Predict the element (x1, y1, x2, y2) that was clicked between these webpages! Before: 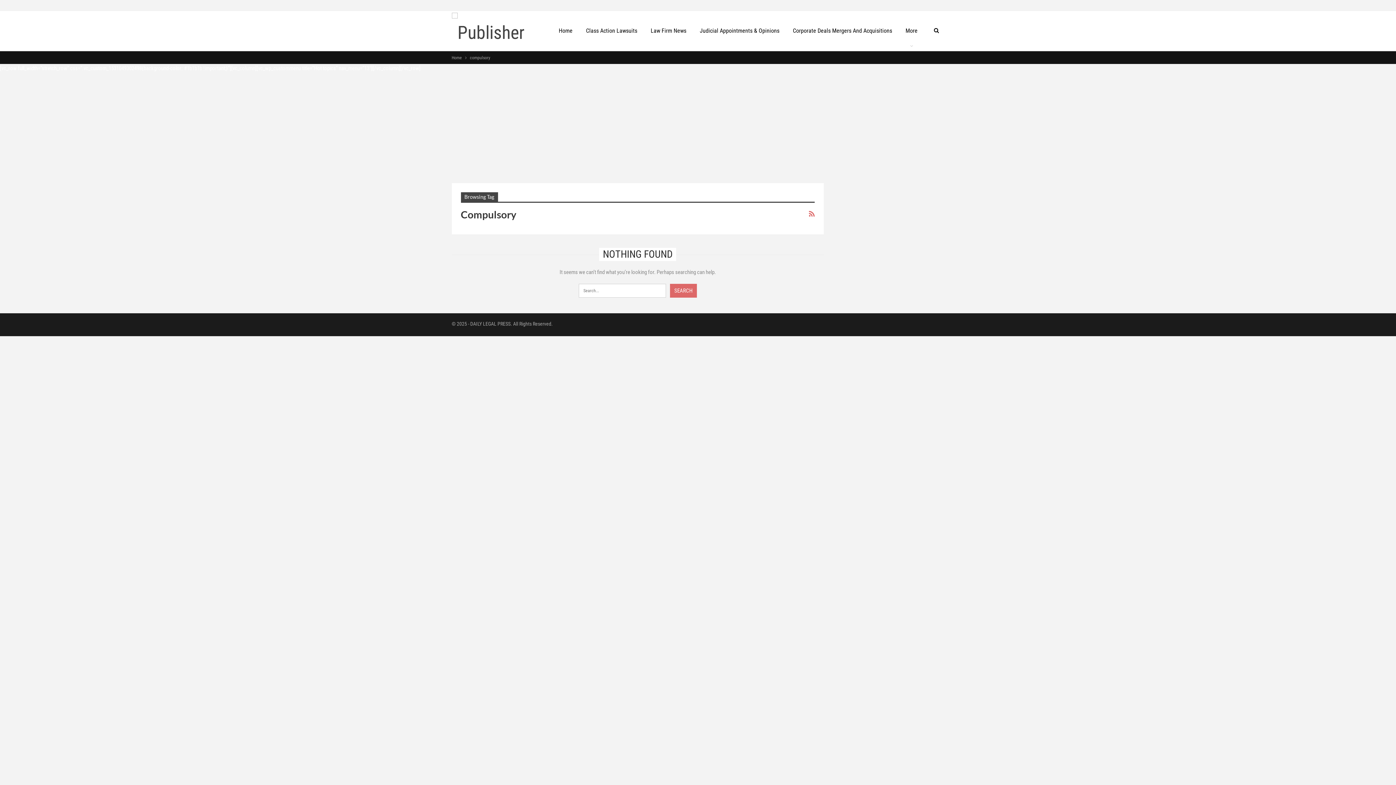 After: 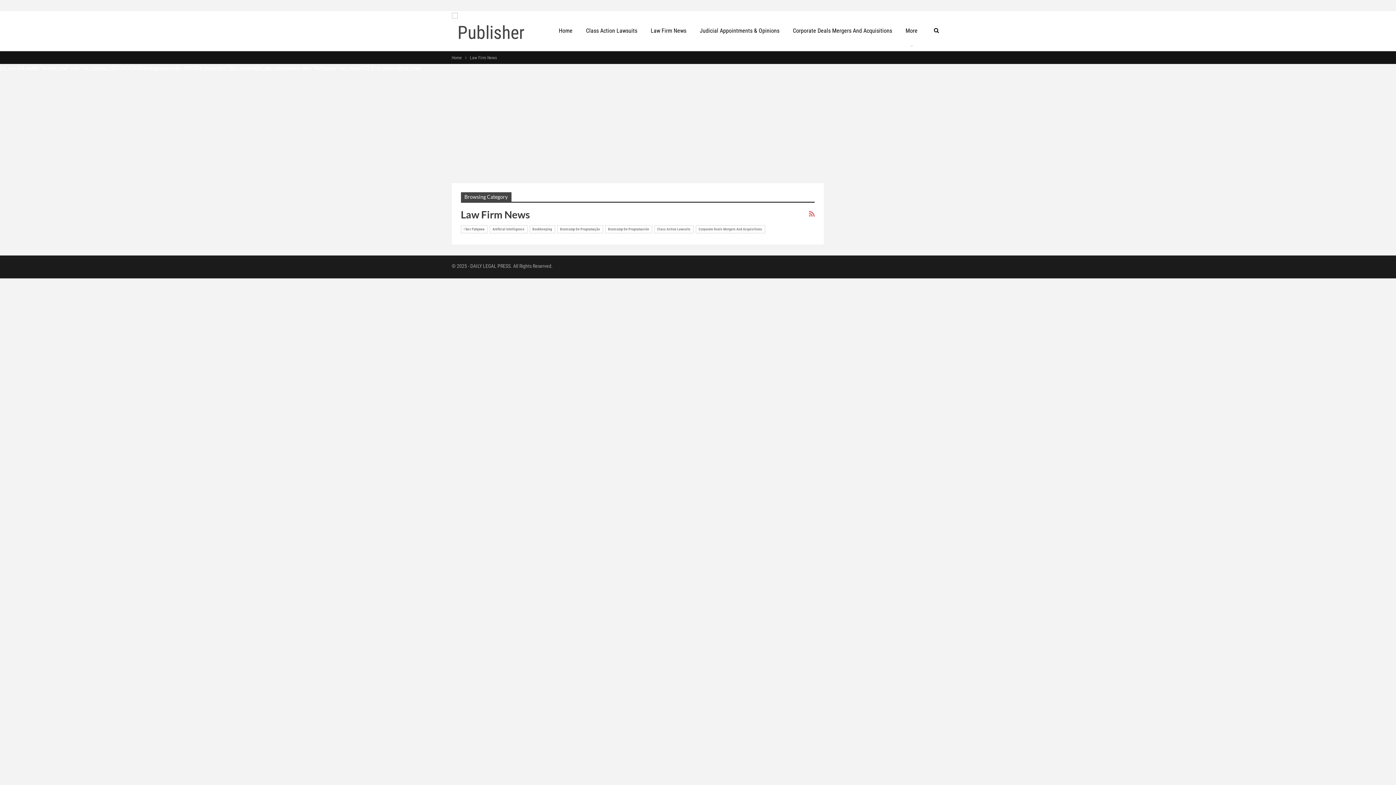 Action: label: Law Firm News bbox: (646, 10, 690, 50)